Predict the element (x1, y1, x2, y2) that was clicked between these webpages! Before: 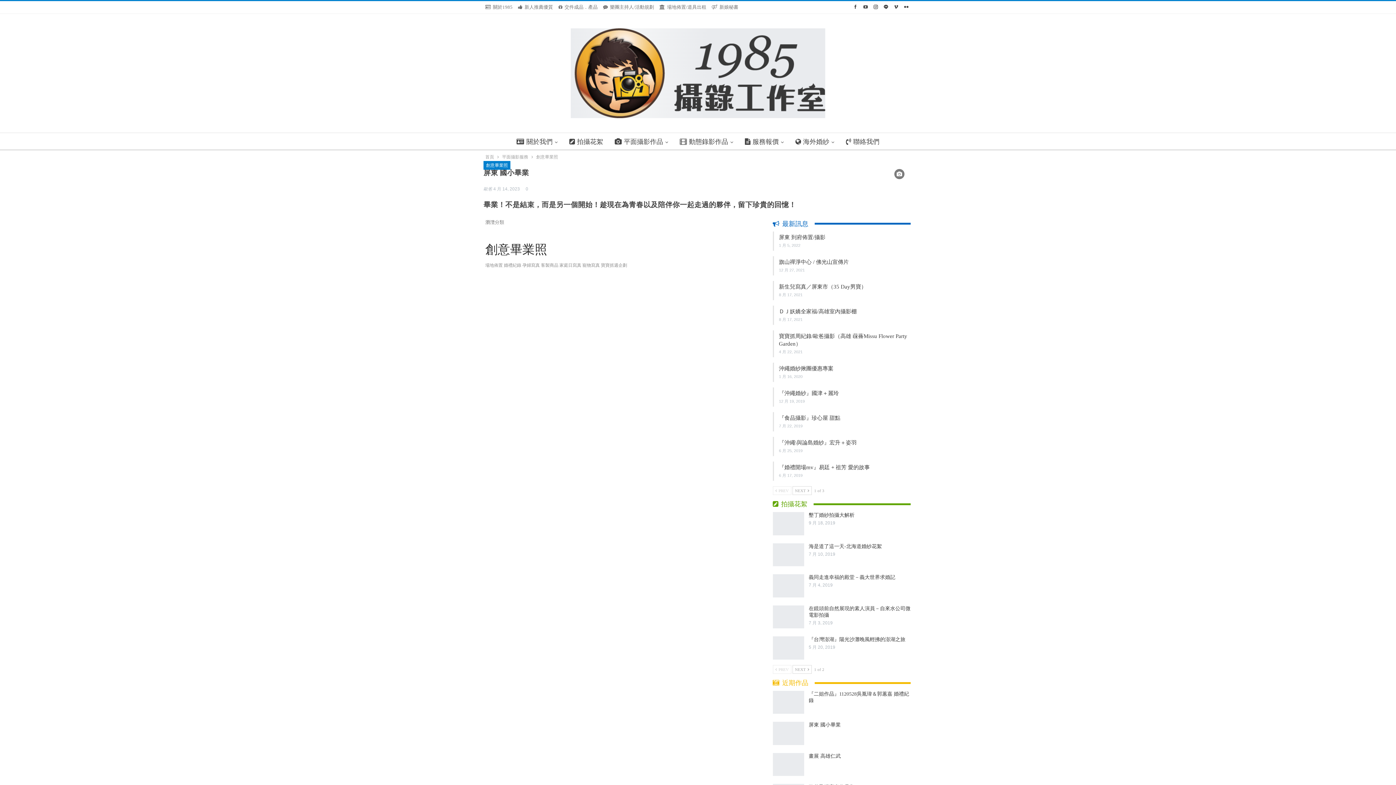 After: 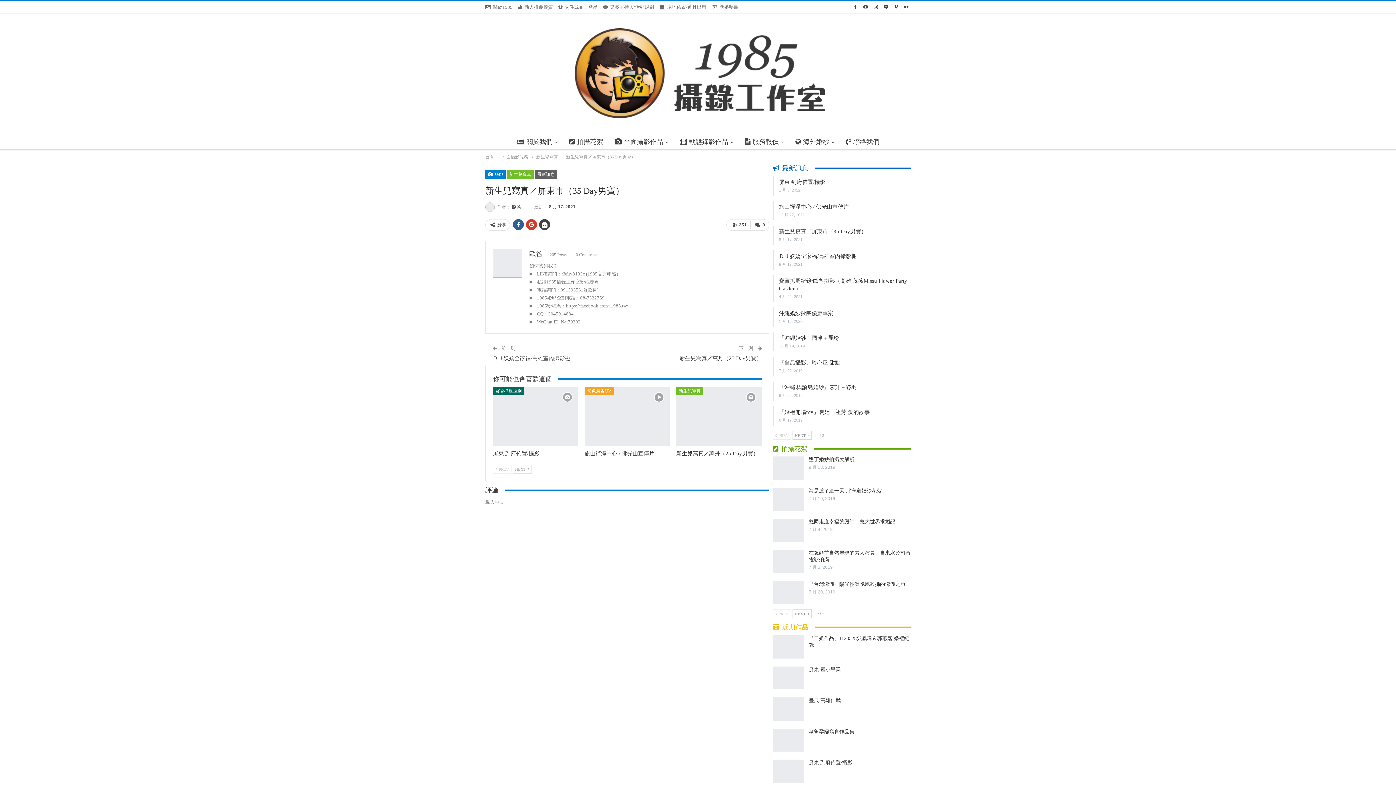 Action: bbox: (779, 284, 866, 289) label: 新生兒寫真／屏東市（35 Day男寶）